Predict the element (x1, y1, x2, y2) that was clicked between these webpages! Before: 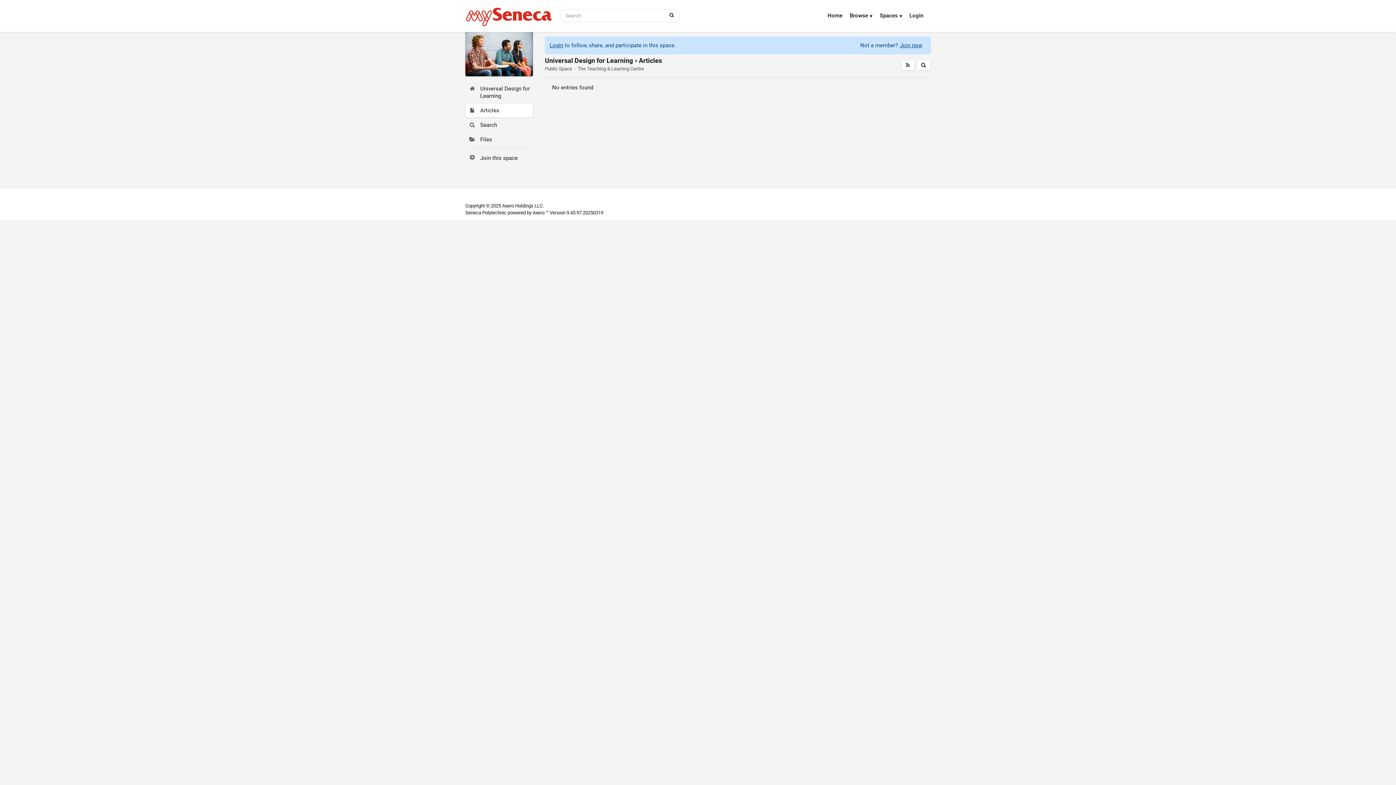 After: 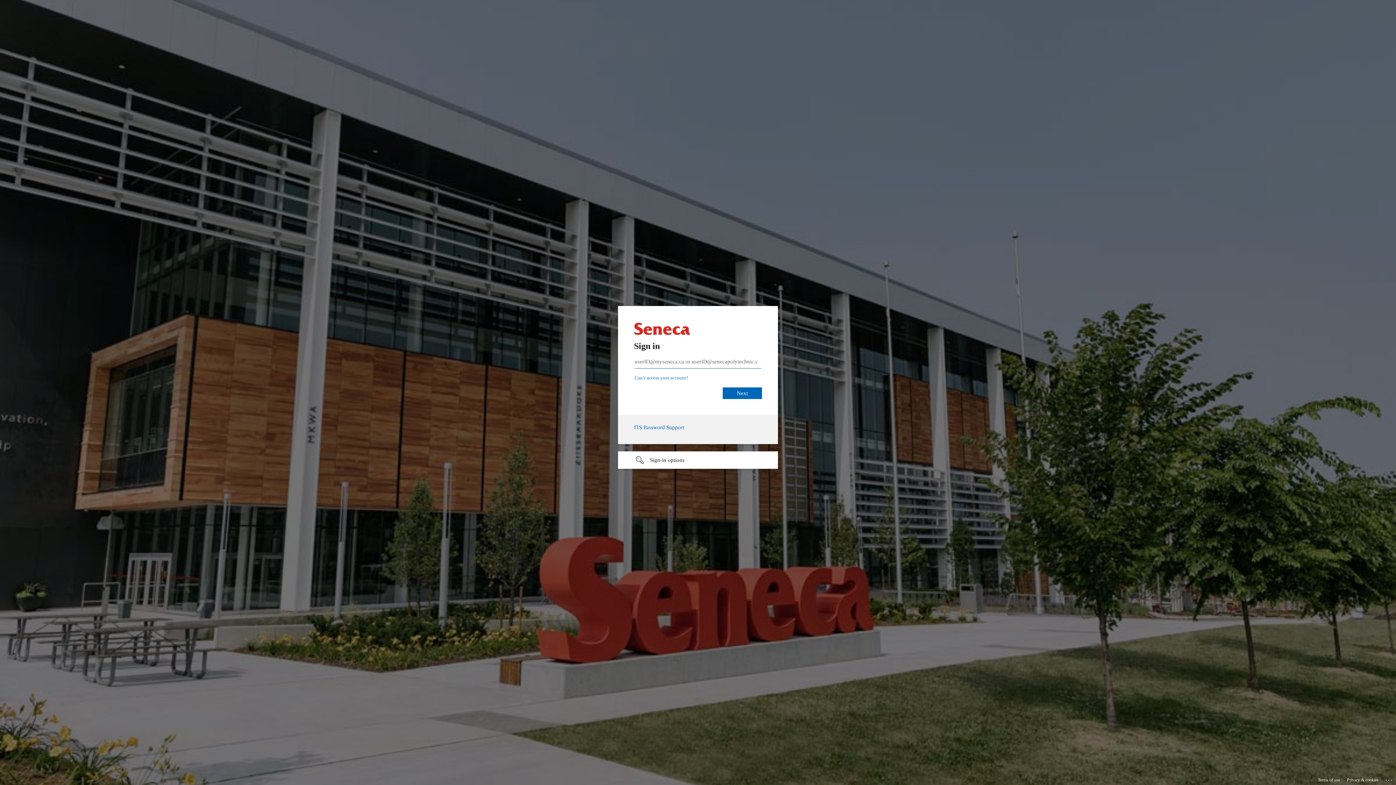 Action: bbox: (909, 10, 927, 20) label: Login